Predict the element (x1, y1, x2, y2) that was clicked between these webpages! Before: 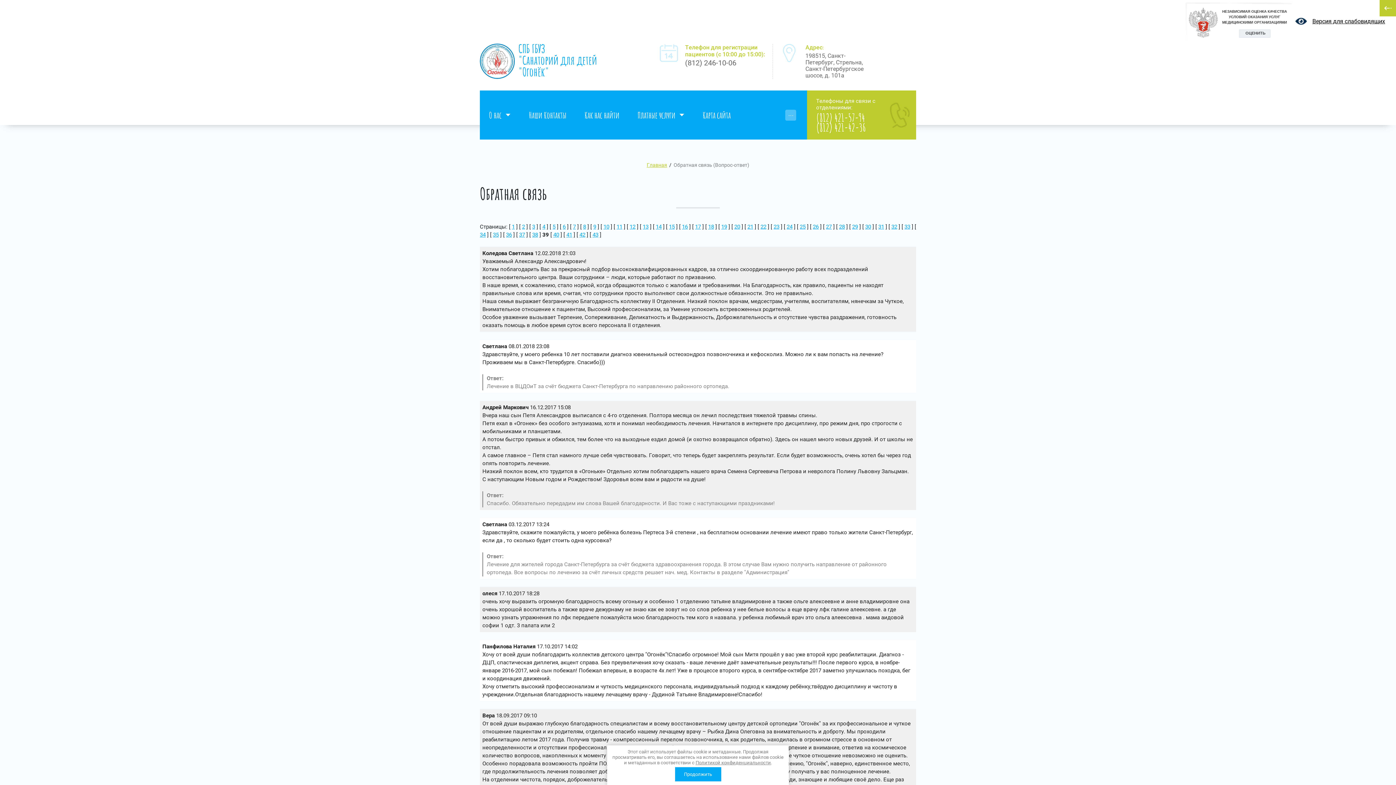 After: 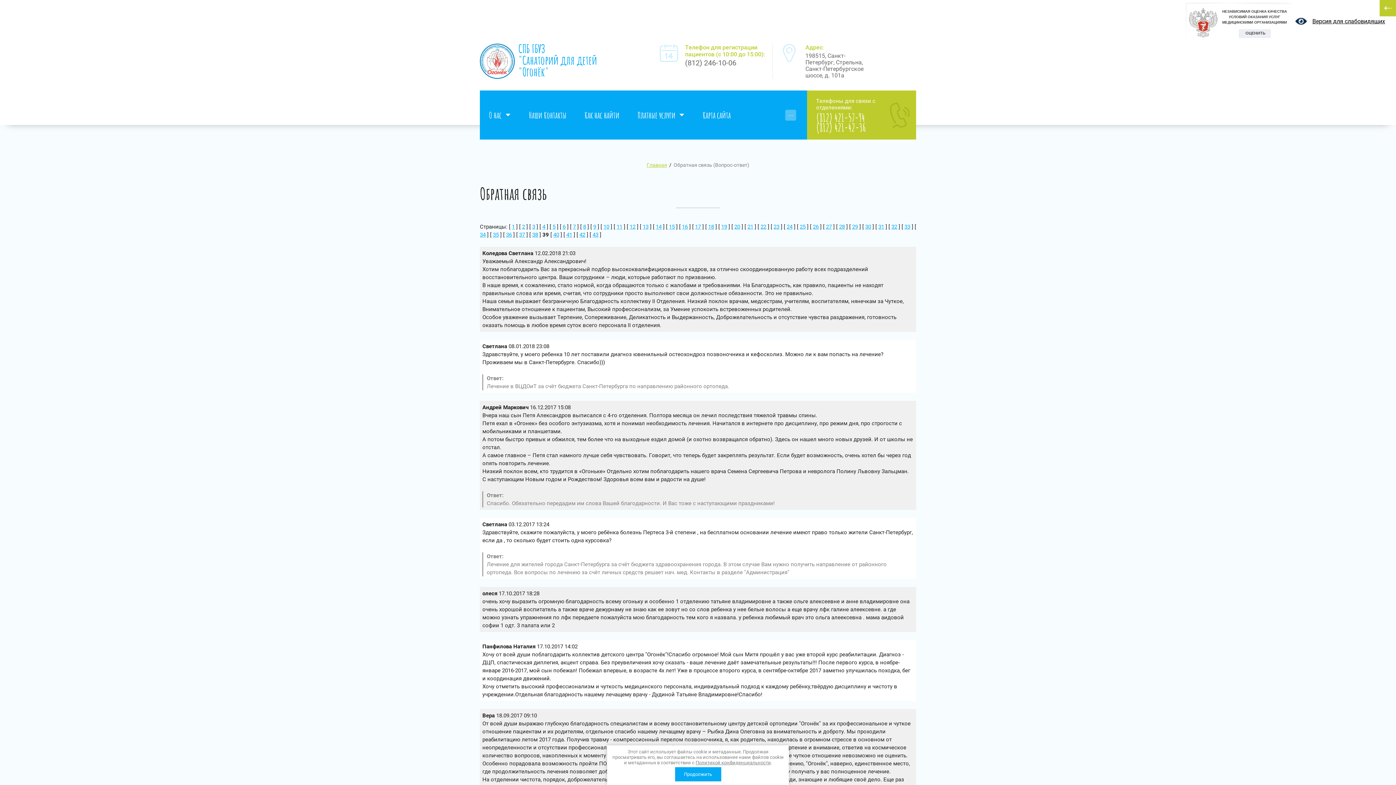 Action: label: 16 bbox: (682, 223, 688, 230)